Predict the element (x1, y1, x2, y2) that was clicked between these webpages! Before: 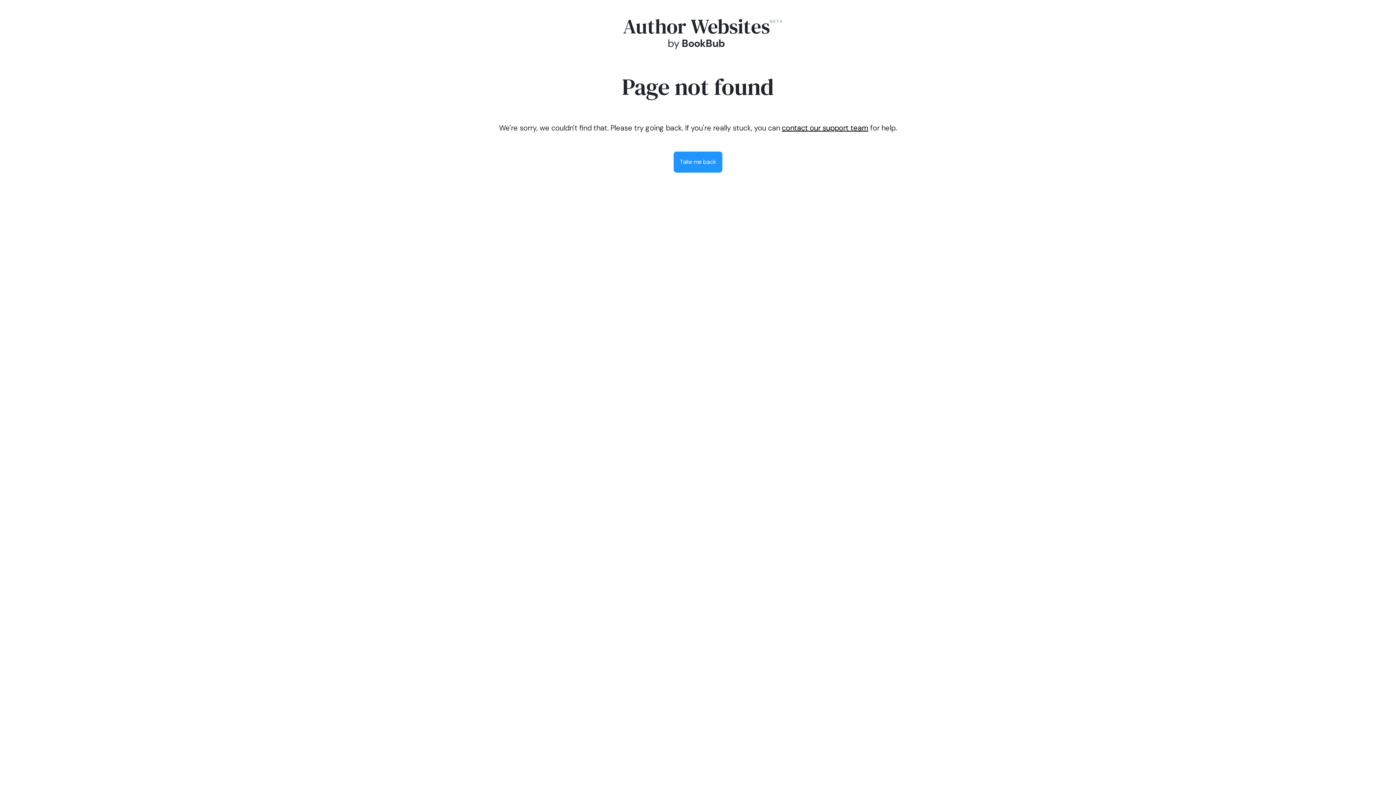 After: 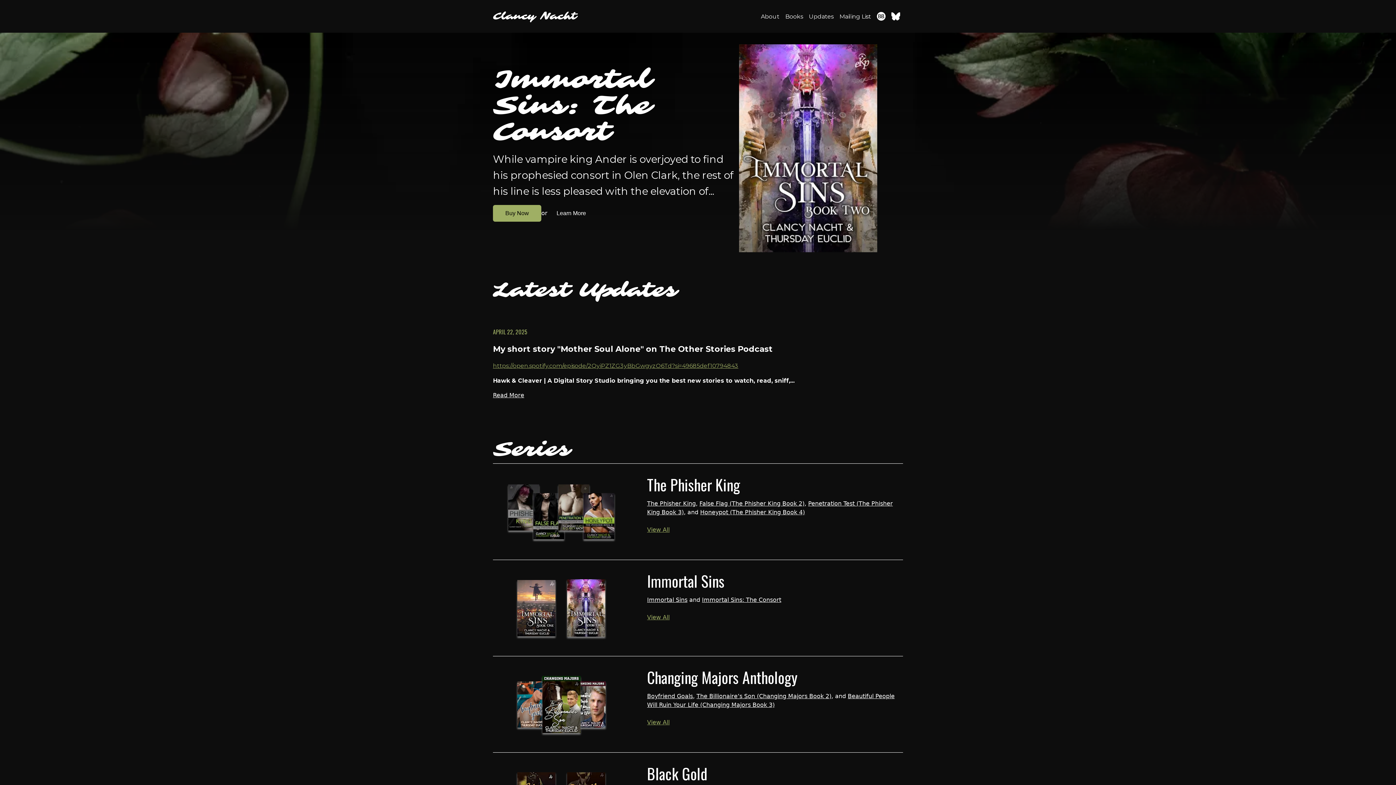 Action: label: Take me back bbox: (673, 151, 722, 172)